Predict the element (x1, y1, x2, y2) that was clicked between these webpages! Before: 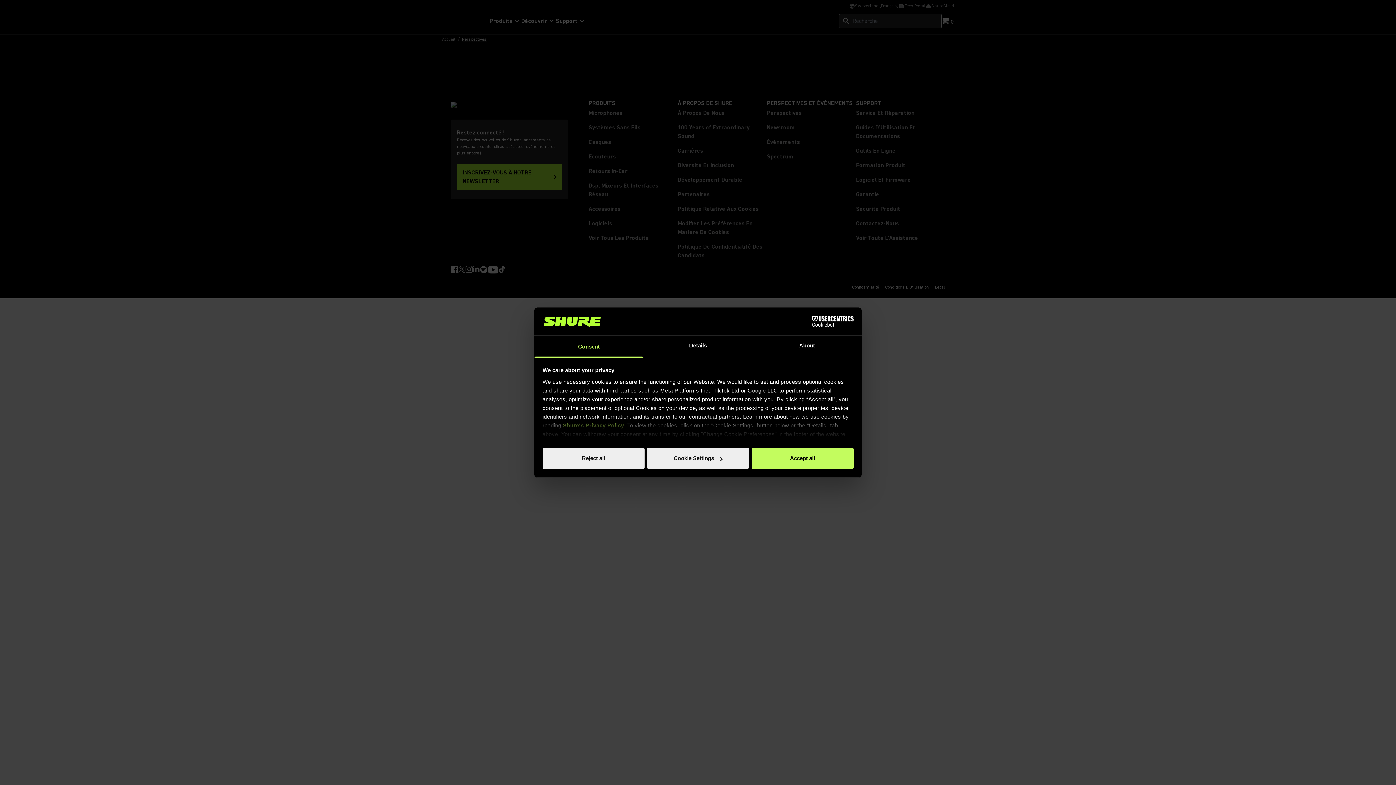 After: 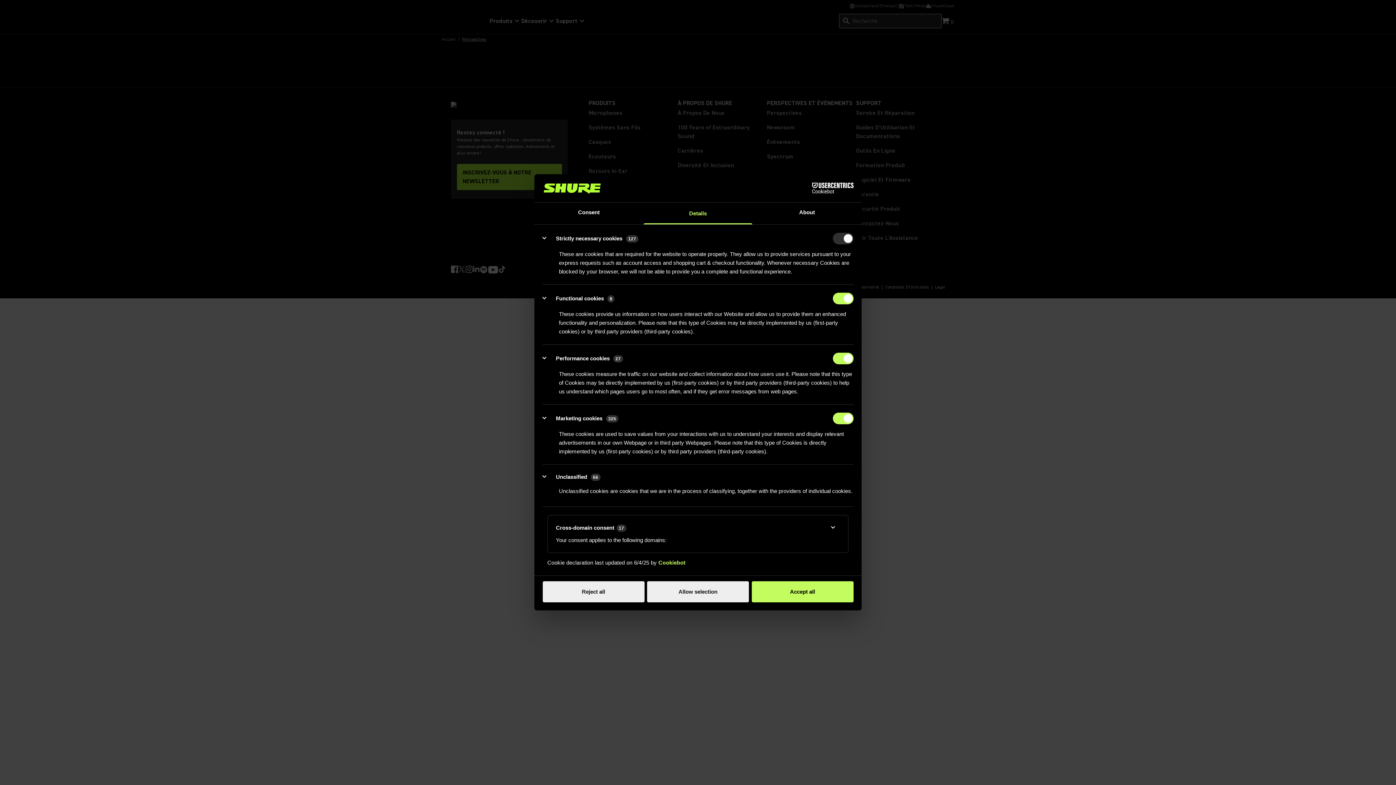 Action: label: Cookie Settings bbox: (647, 448, 749, 469)